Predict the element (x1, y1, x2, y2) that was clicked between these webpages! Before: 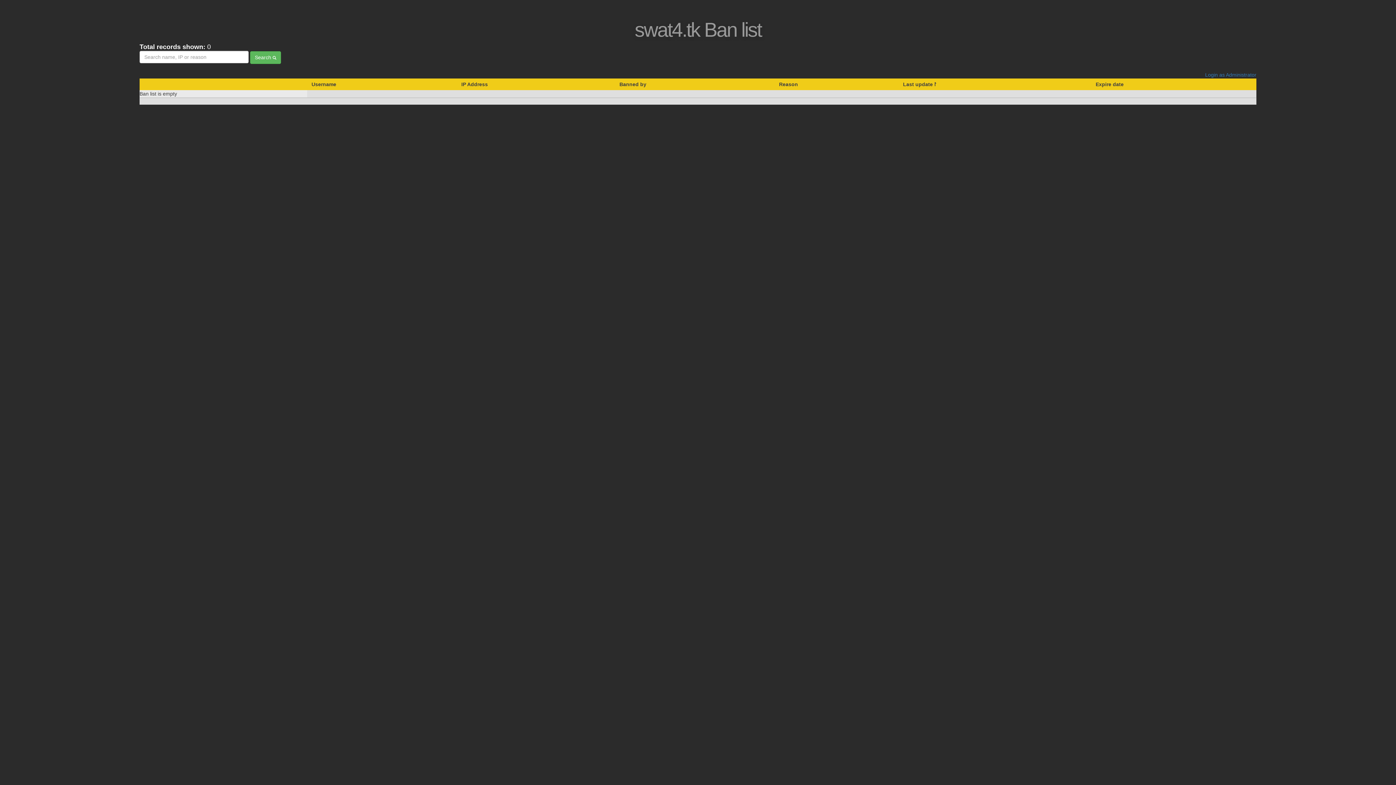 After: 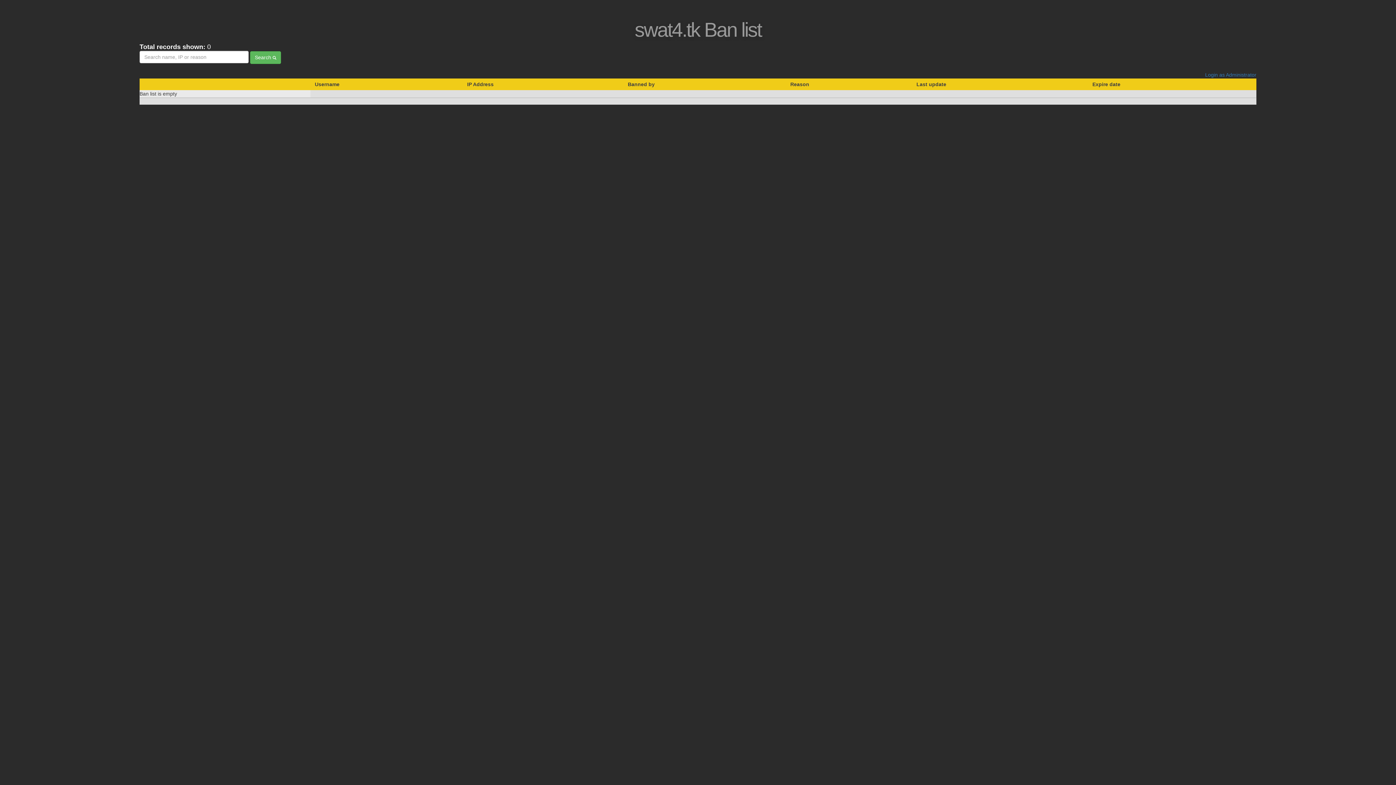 Action: bbox: (250, 51, 281, 63) label: Search 